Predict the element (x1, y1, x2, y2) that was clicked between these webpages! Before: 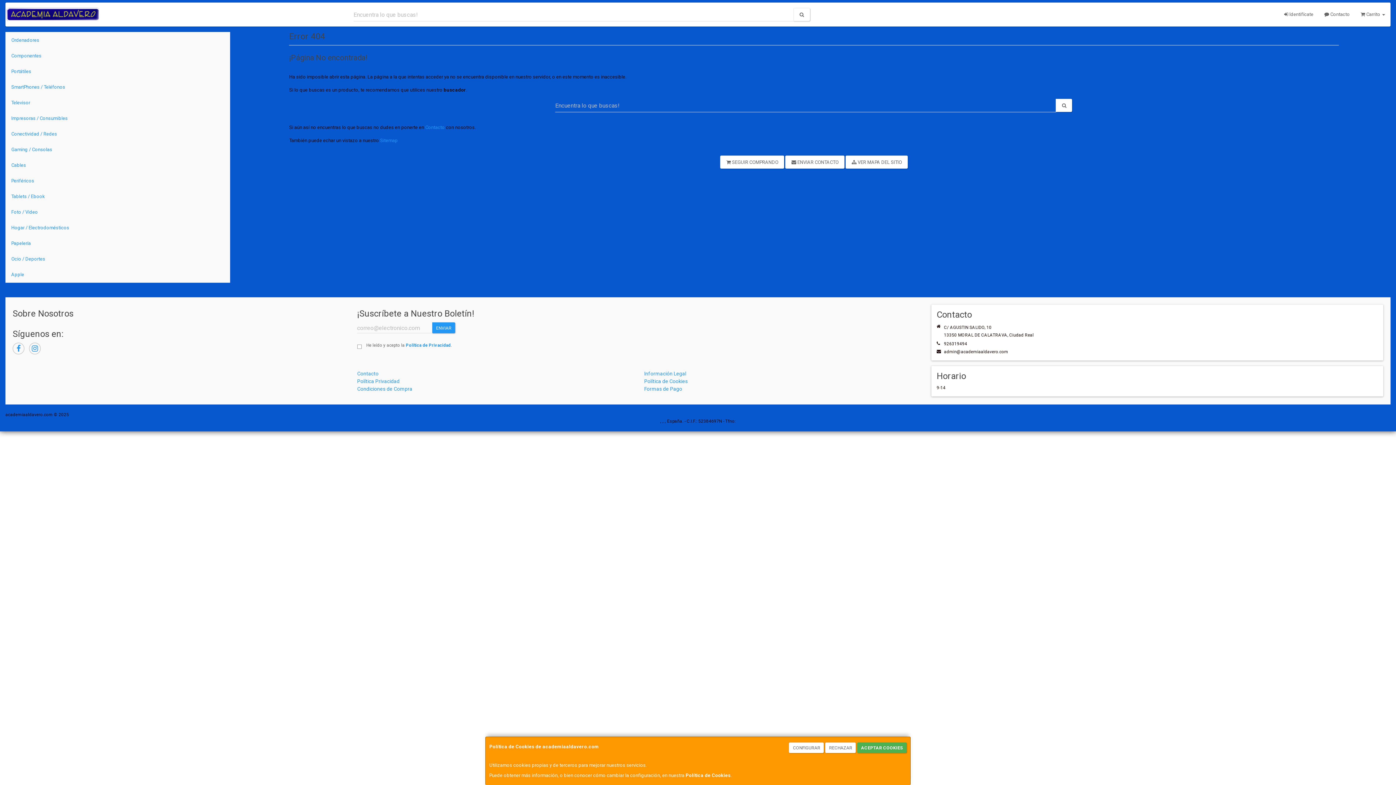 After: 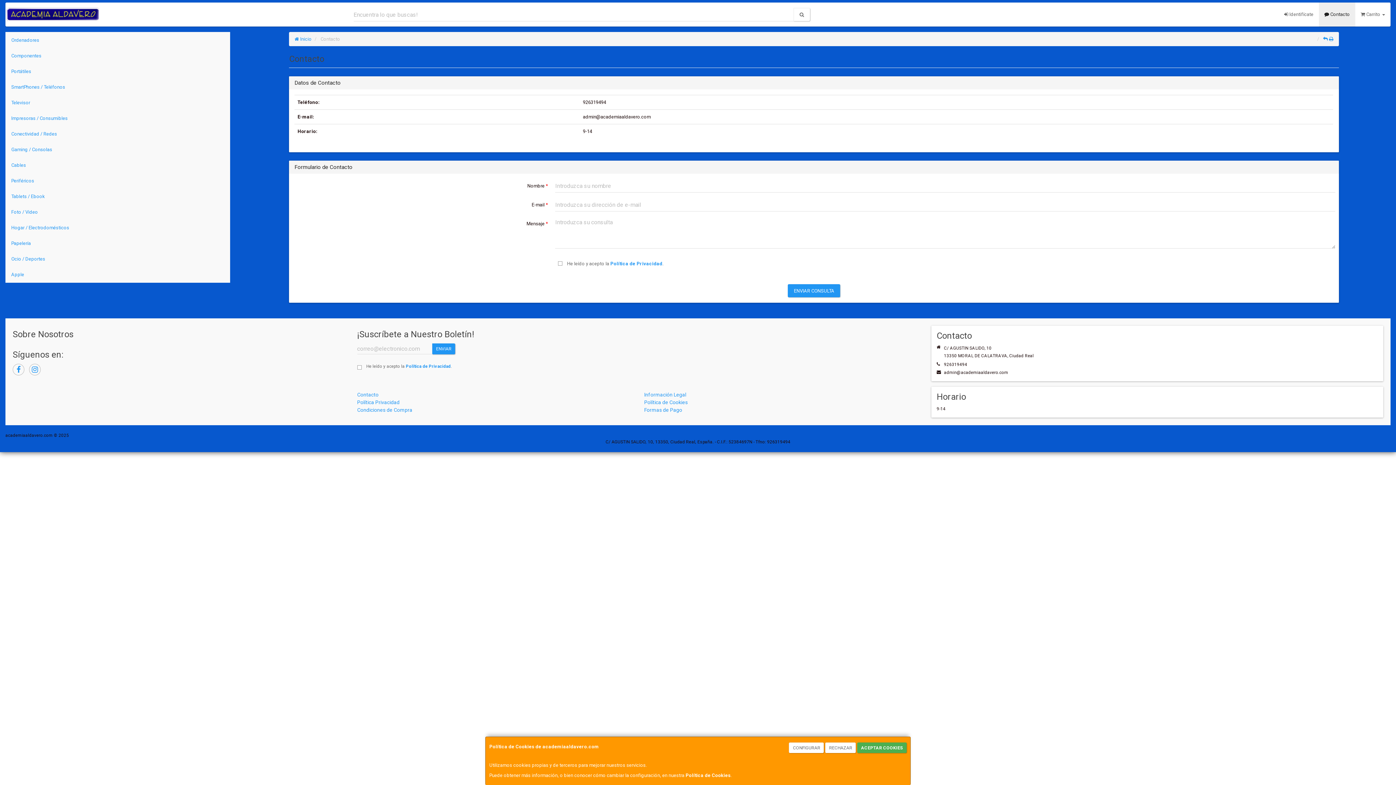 Action: label:  ENVIAR CONTACTO bbox: (785, 155, 844, 168)